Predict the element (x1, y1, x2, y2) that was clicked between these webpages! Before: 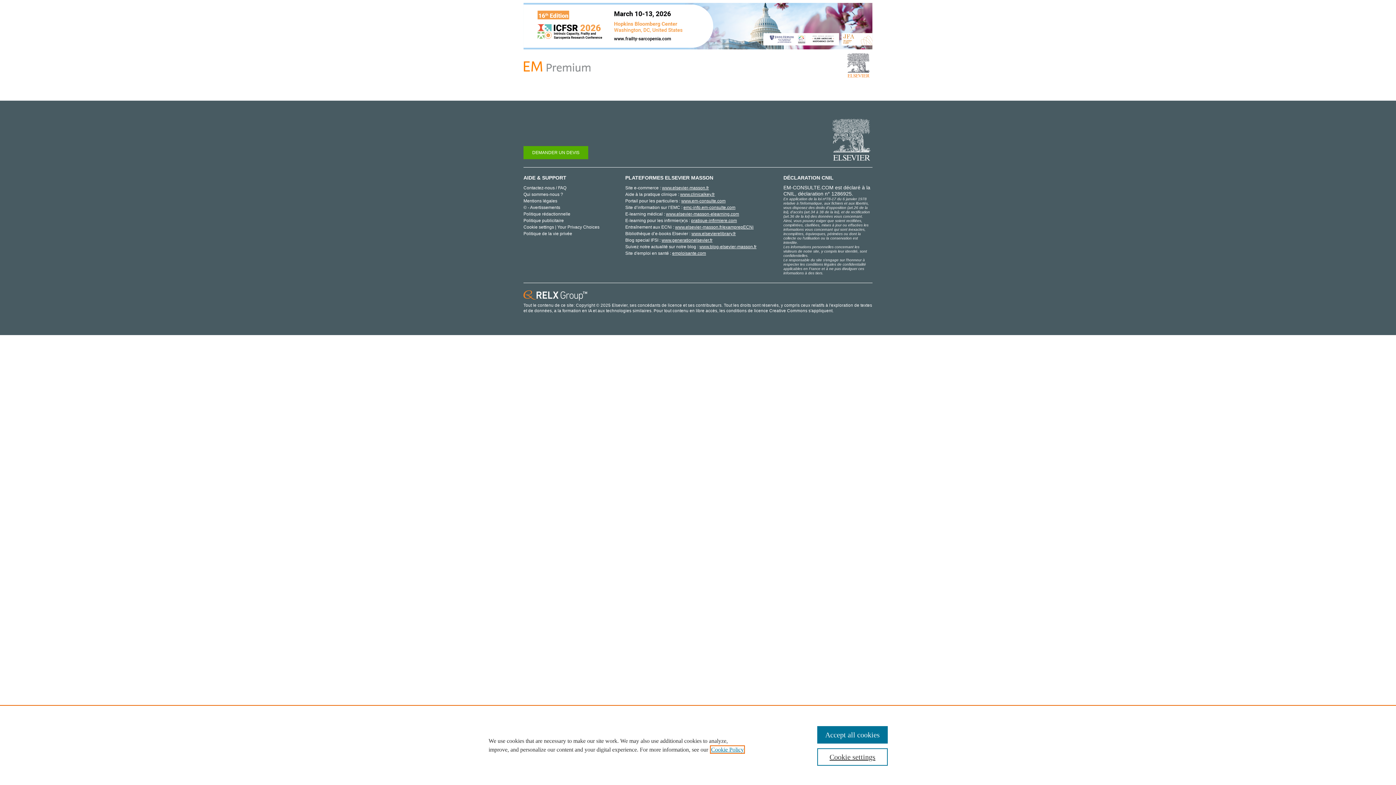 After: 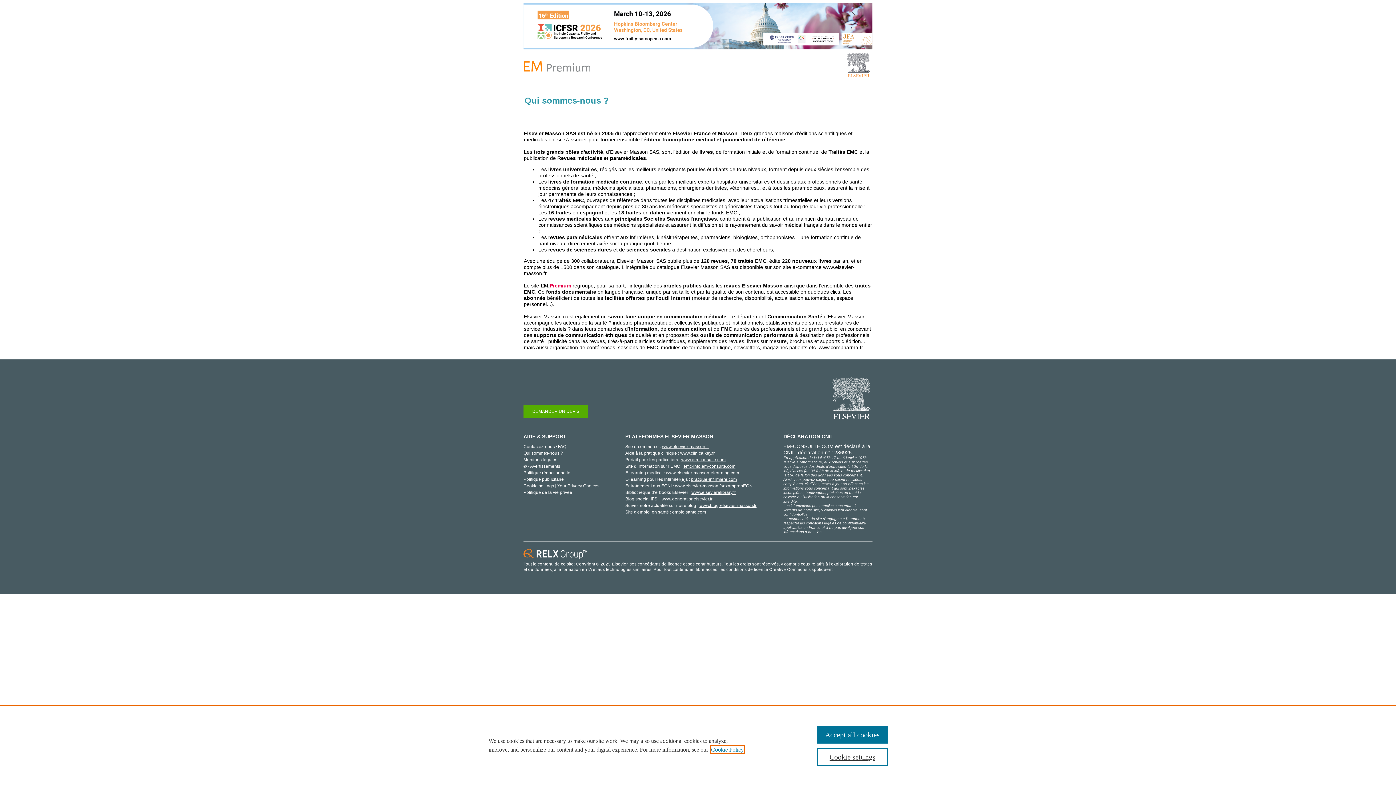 Action: bbox: (523, 191, 563, 197) label: Qui sommes-nous ?